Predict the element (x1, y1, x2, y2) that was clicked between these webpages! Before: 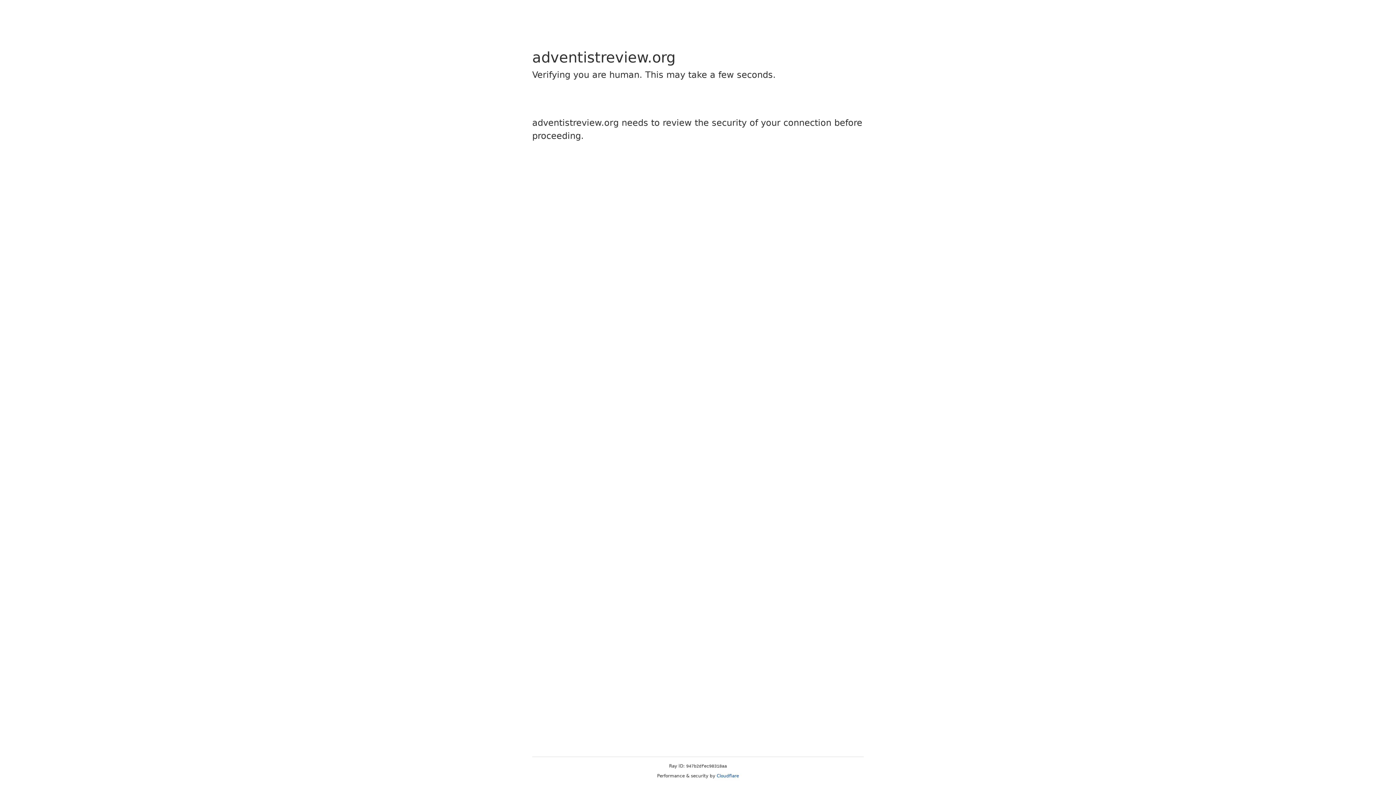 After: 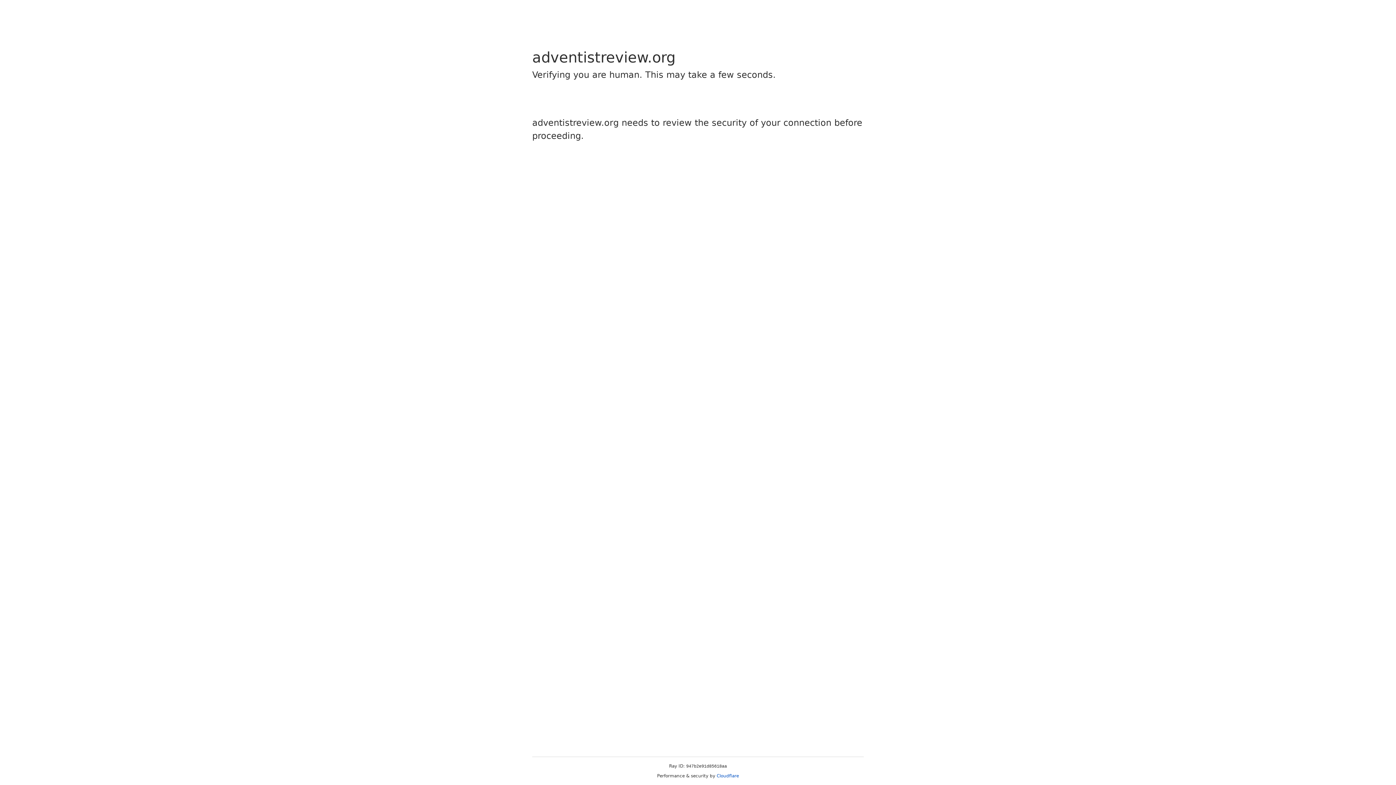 Action: bbox: (716, 773, 739, 778) label: Cloudflare